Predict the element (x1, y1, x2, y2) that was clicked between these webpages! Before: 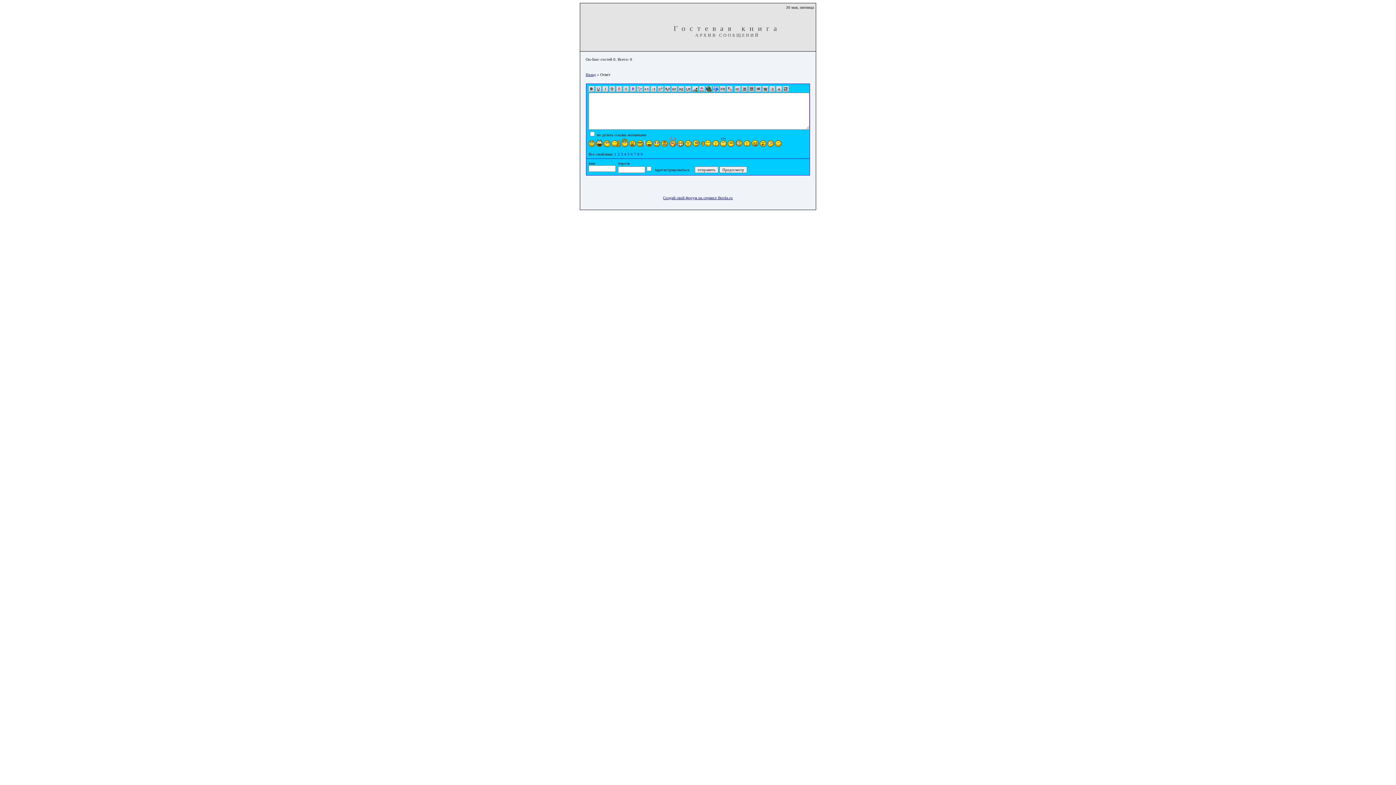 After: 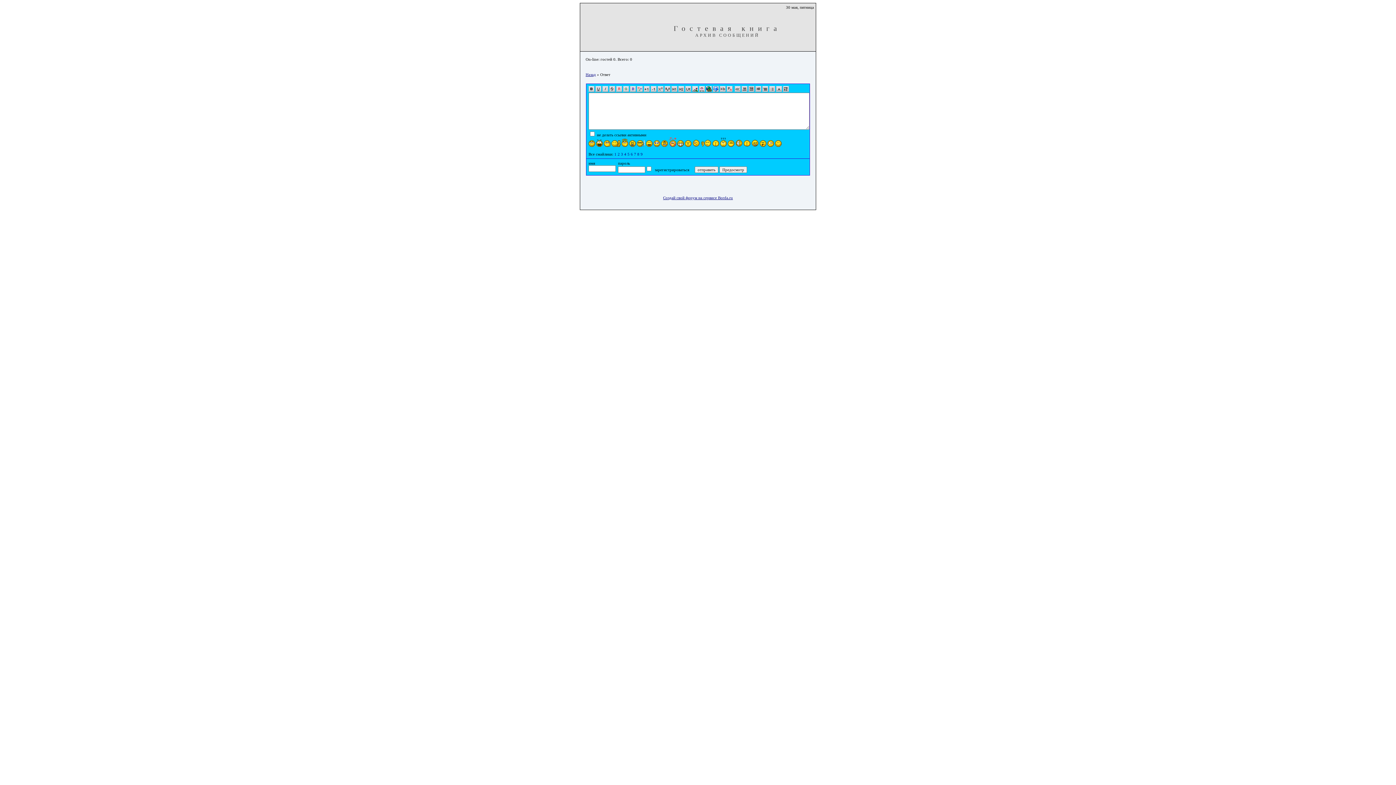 Action: label: 4 bbox: (624, 152, 626, 156)